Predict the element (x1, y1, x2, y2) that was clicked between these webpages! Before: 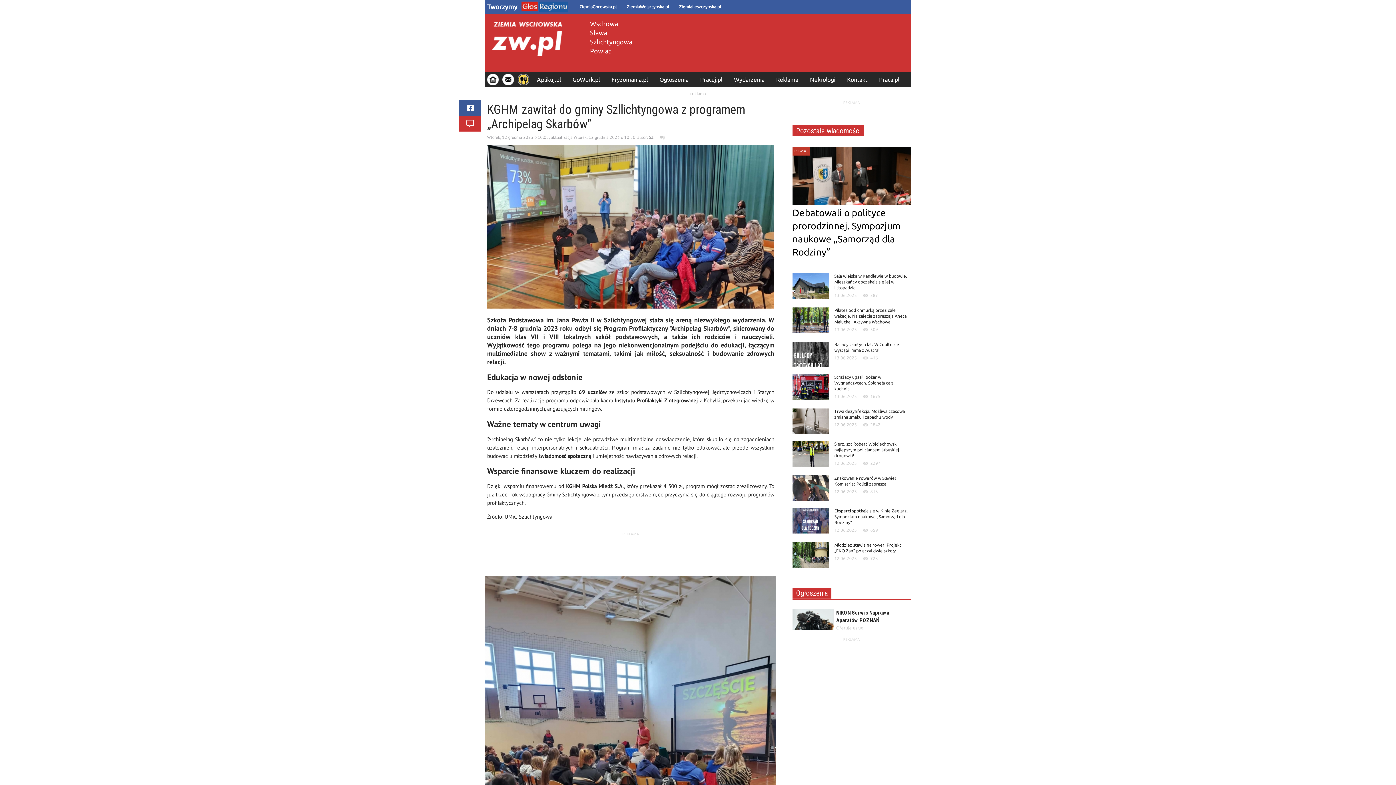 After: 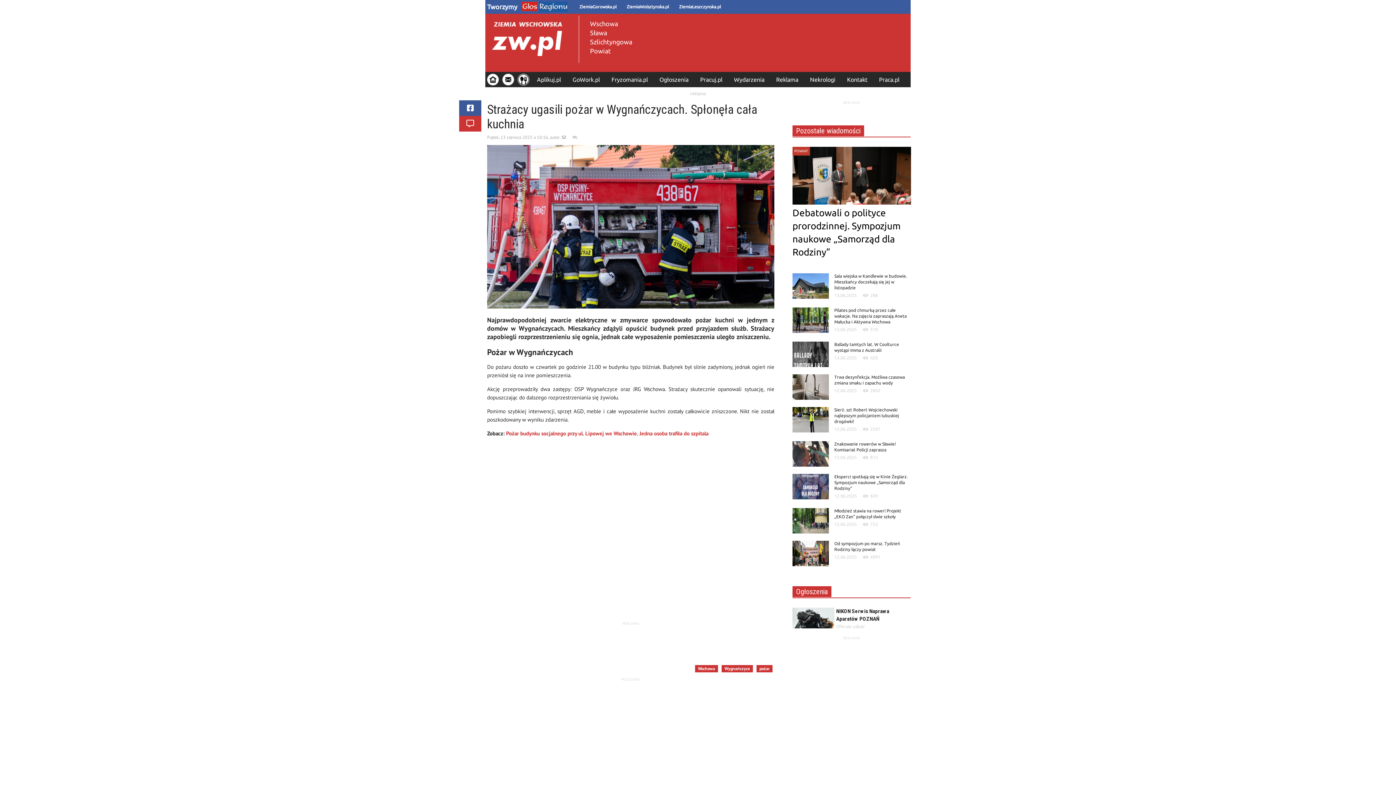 Action: bbox: (792, 384, 829, 389)